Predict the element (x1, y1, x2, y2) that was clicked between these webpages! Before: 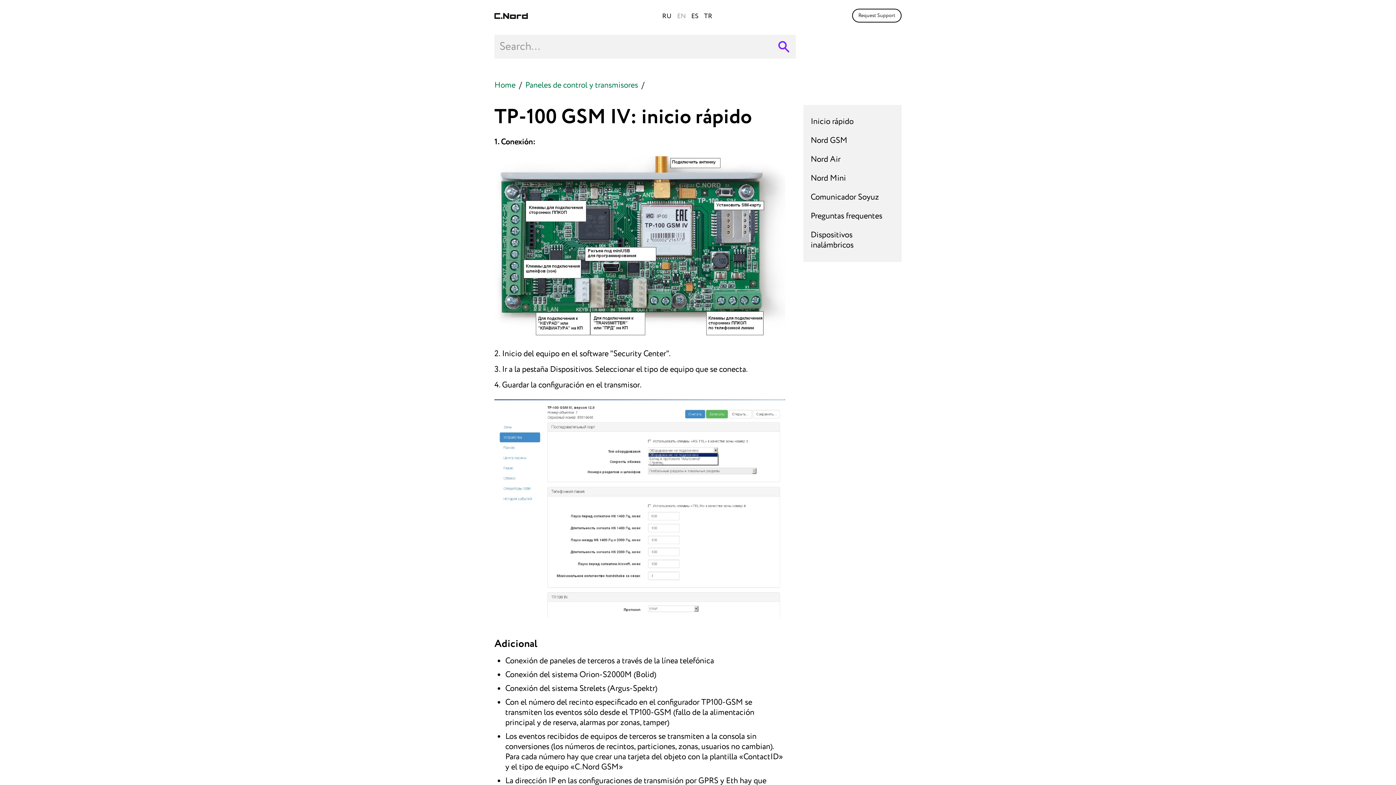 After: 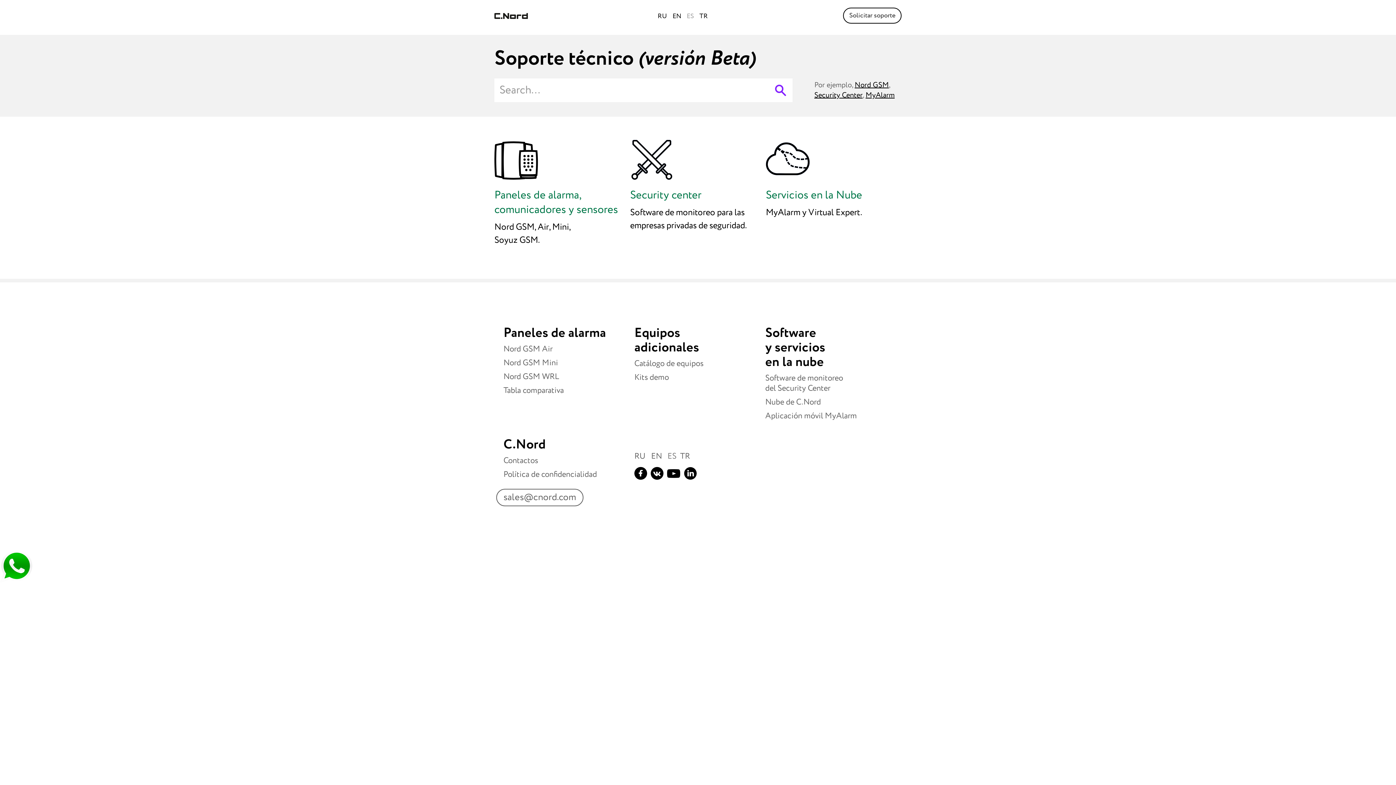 Action: bbox: (494, 80, 515, 90) label: Home